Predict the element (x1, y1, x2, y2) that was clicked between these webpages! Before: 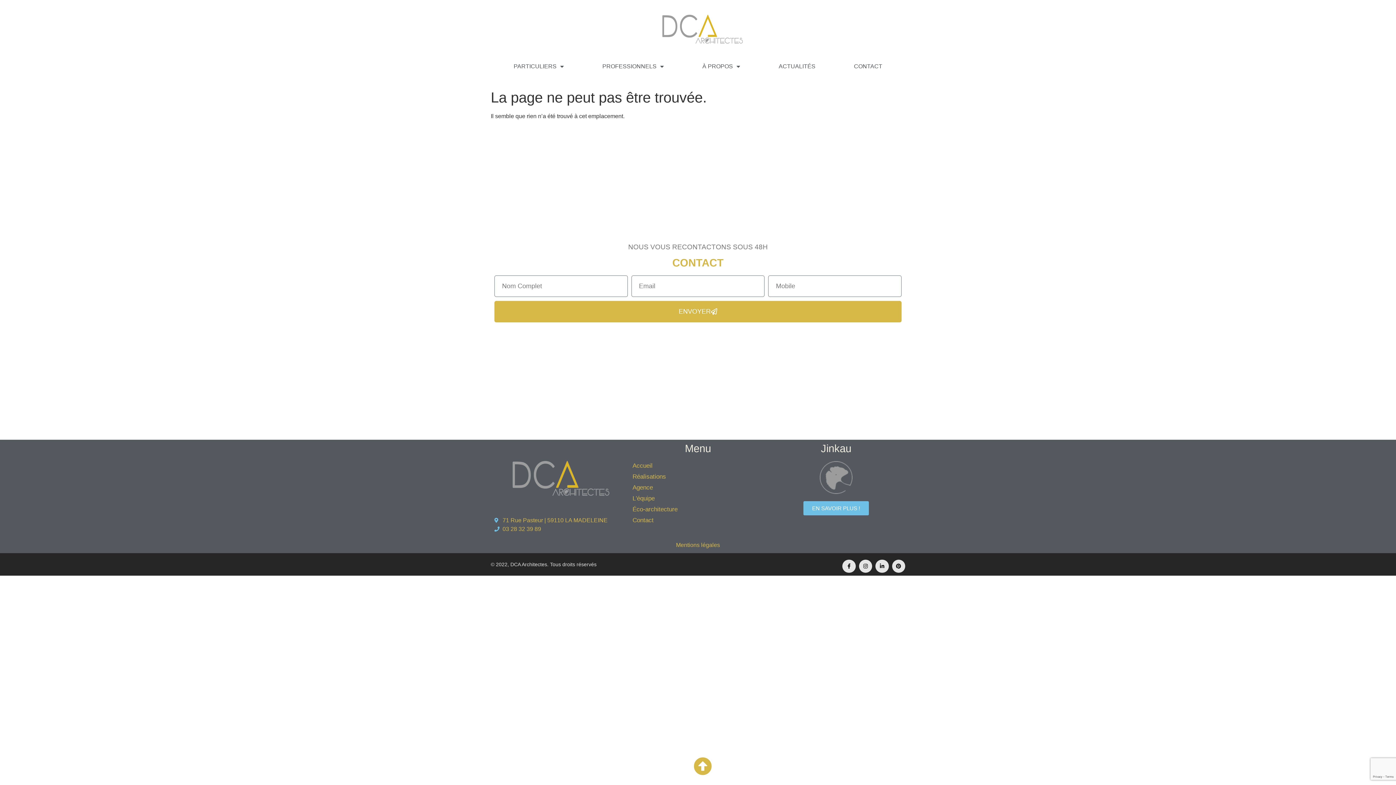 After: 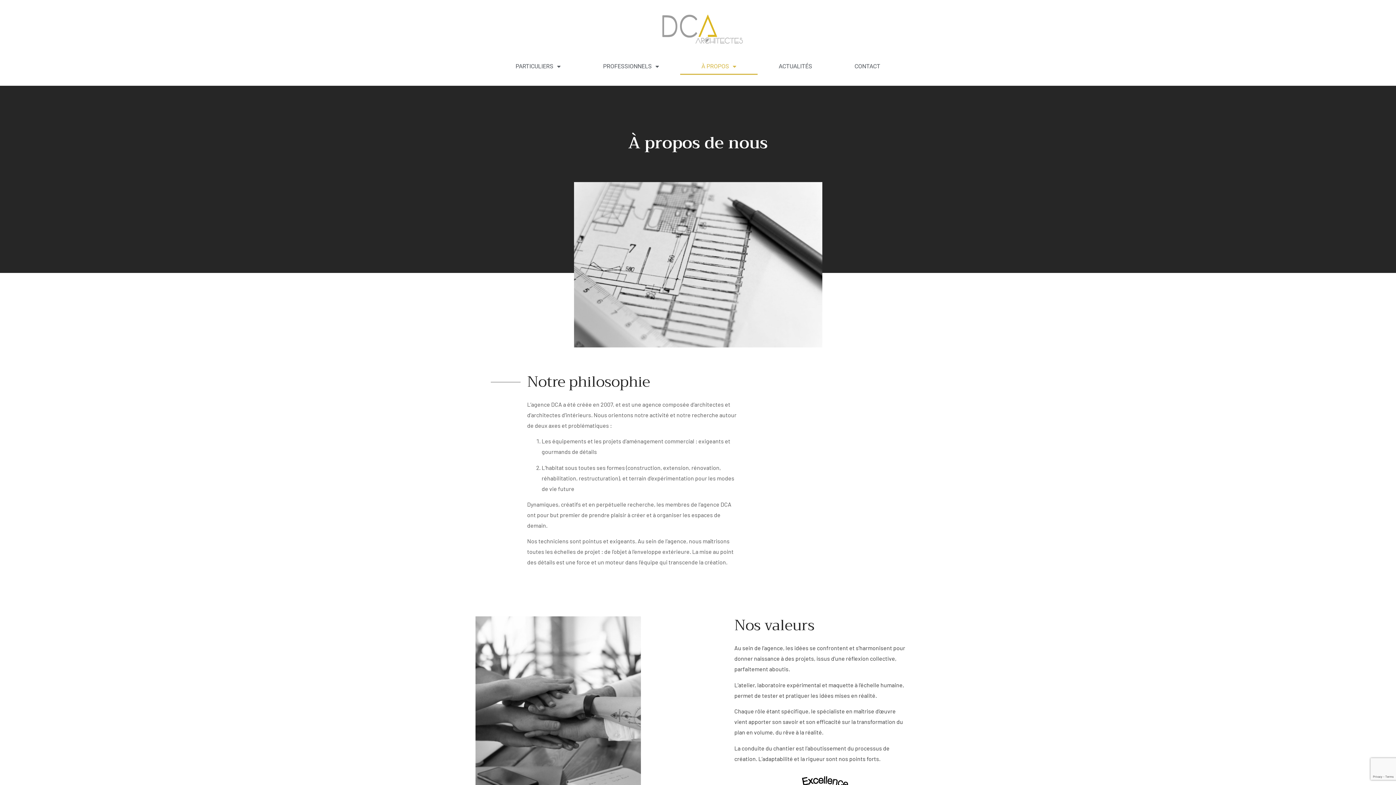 Action: bbox: (632, 483, 763, 492) label: Agence